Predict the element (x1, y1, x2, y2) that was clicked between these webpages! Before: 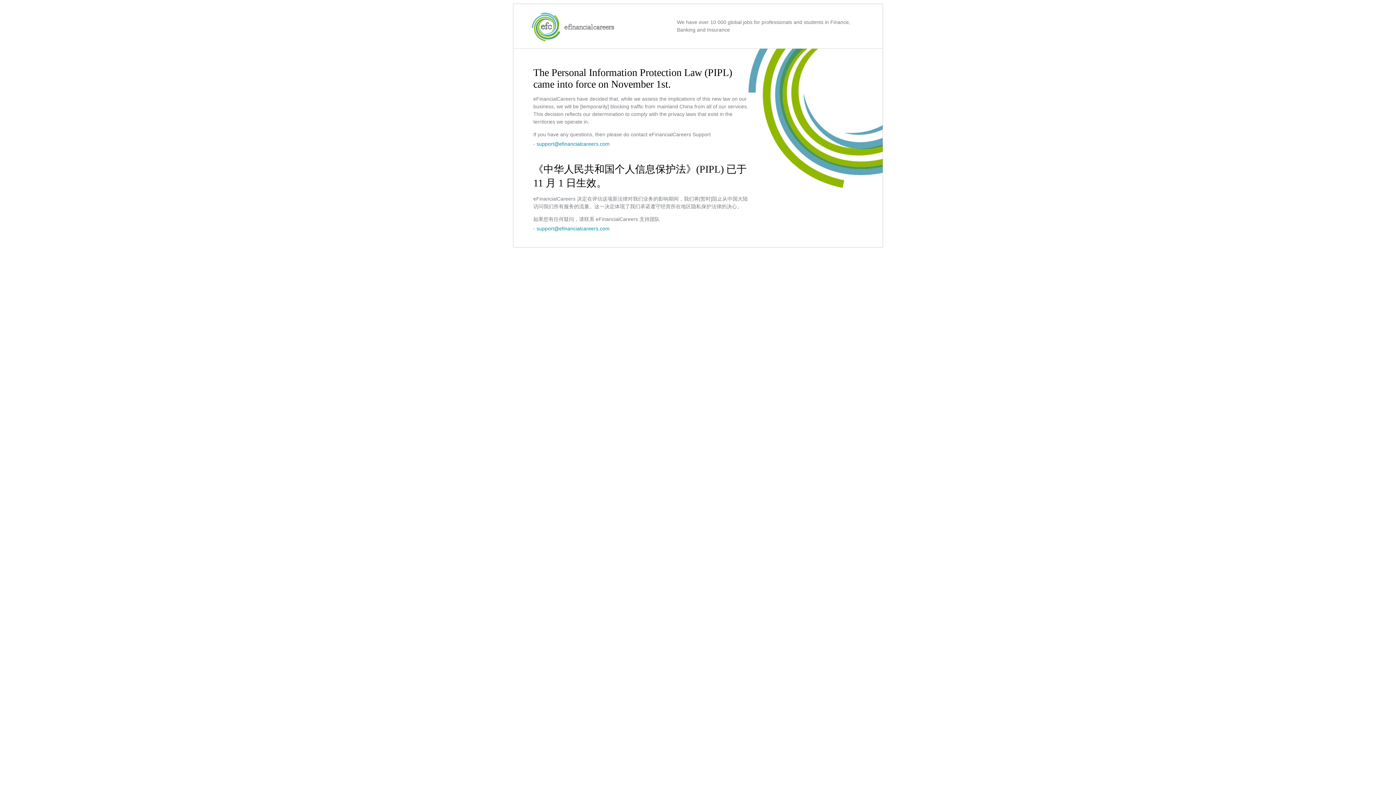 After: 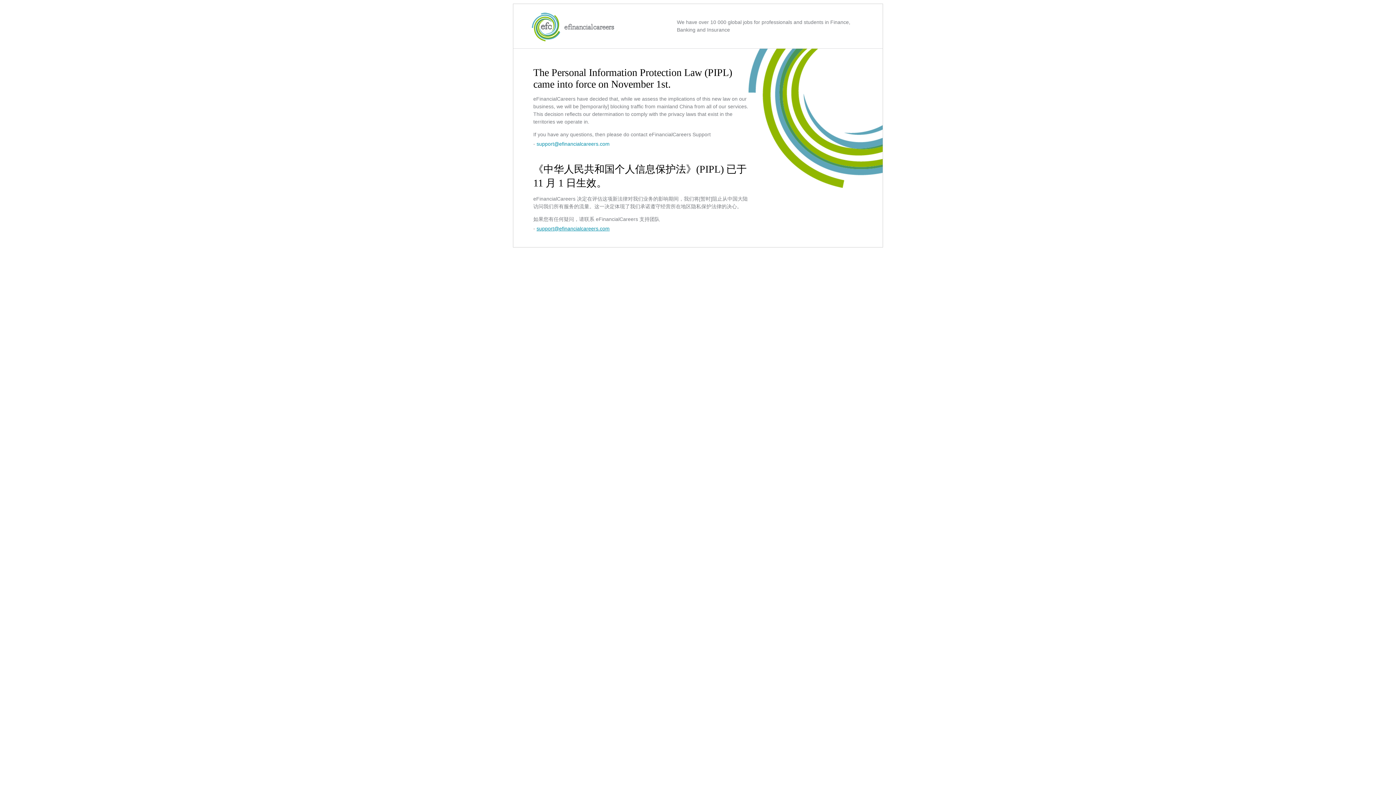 Action: bbox: (536, 225, 609, 231) label: support@efinancialcareers.com